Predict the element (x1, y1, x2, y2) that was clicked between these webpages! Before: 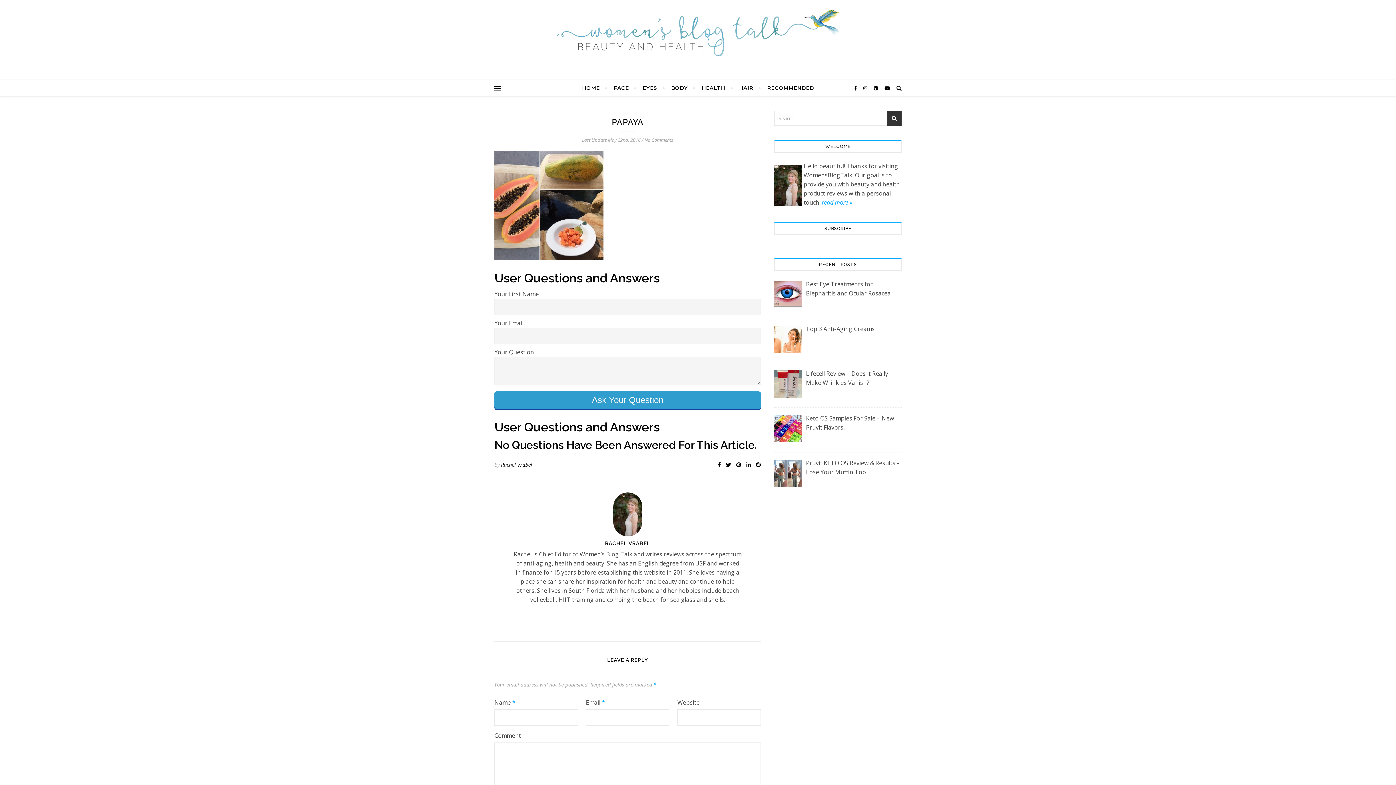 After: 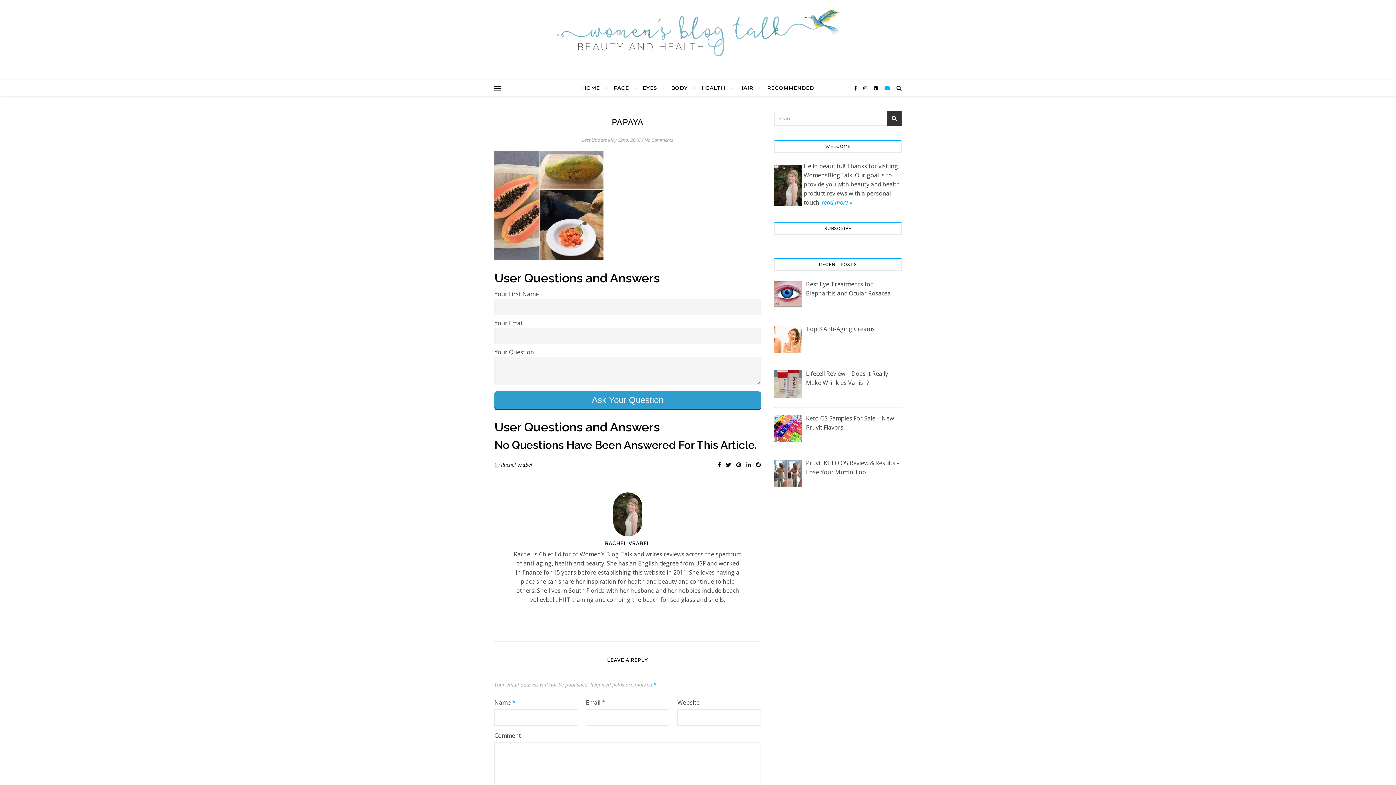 Action: bbox: (884, 84, 890, 91)